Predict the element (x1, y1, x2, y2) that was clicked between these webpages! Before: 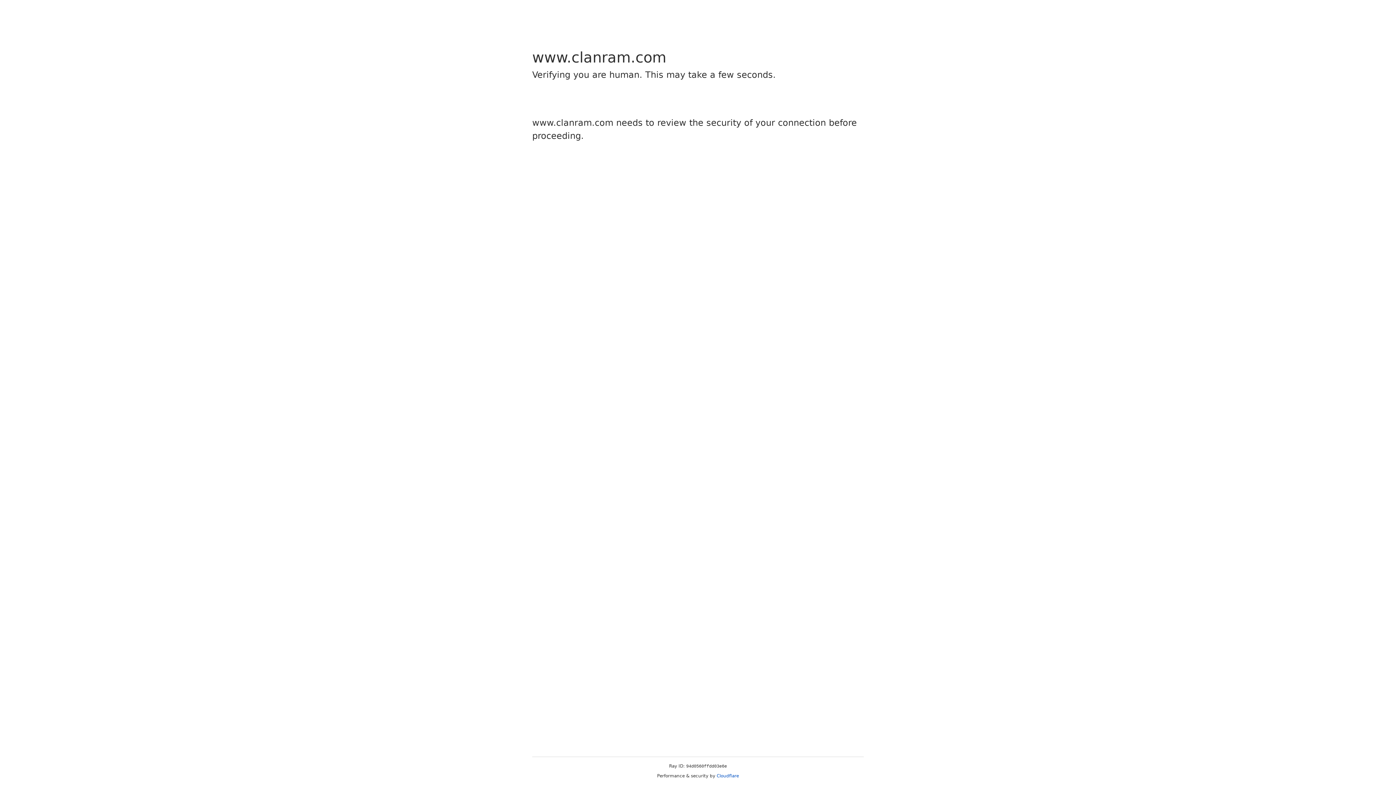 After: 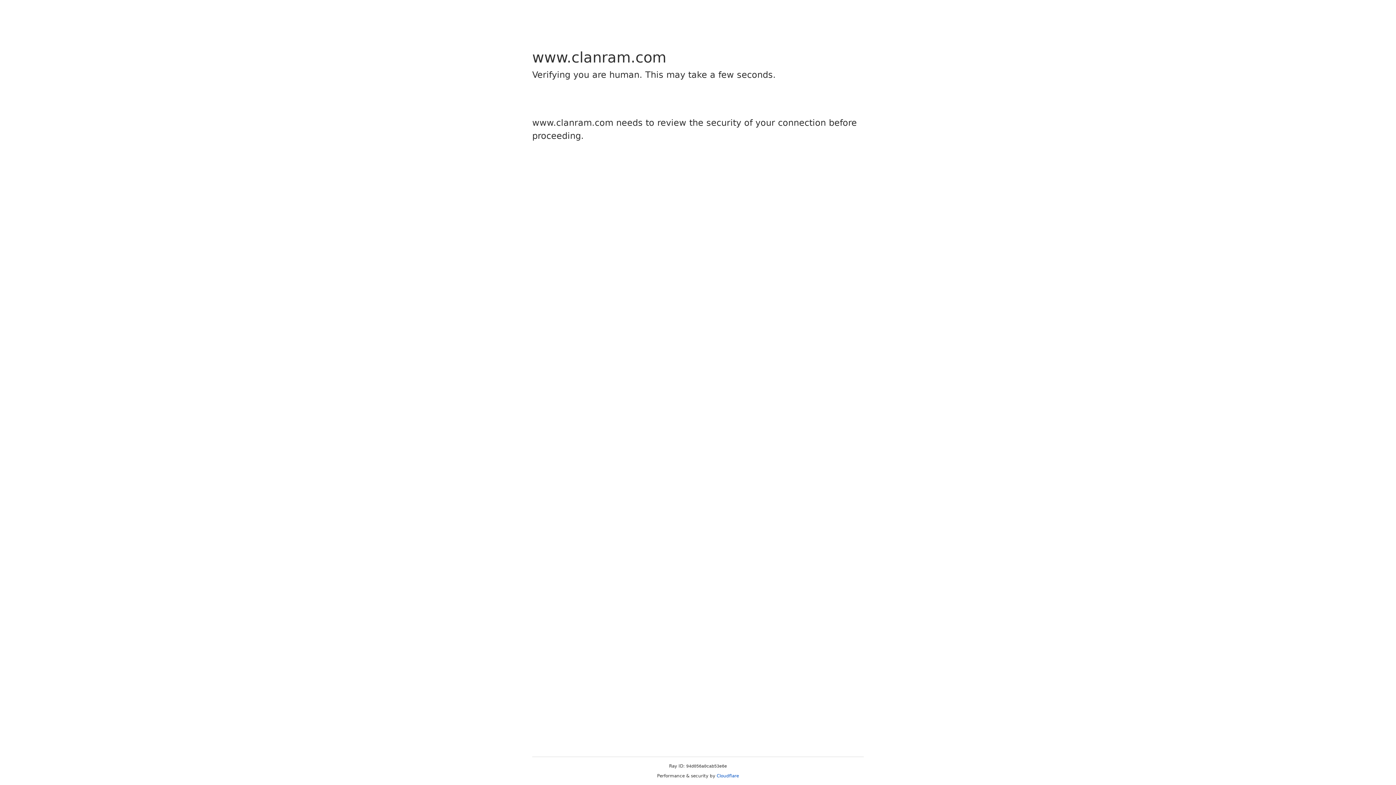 Action: label: Cloudflare bbox: (716, 773, 739, 778)